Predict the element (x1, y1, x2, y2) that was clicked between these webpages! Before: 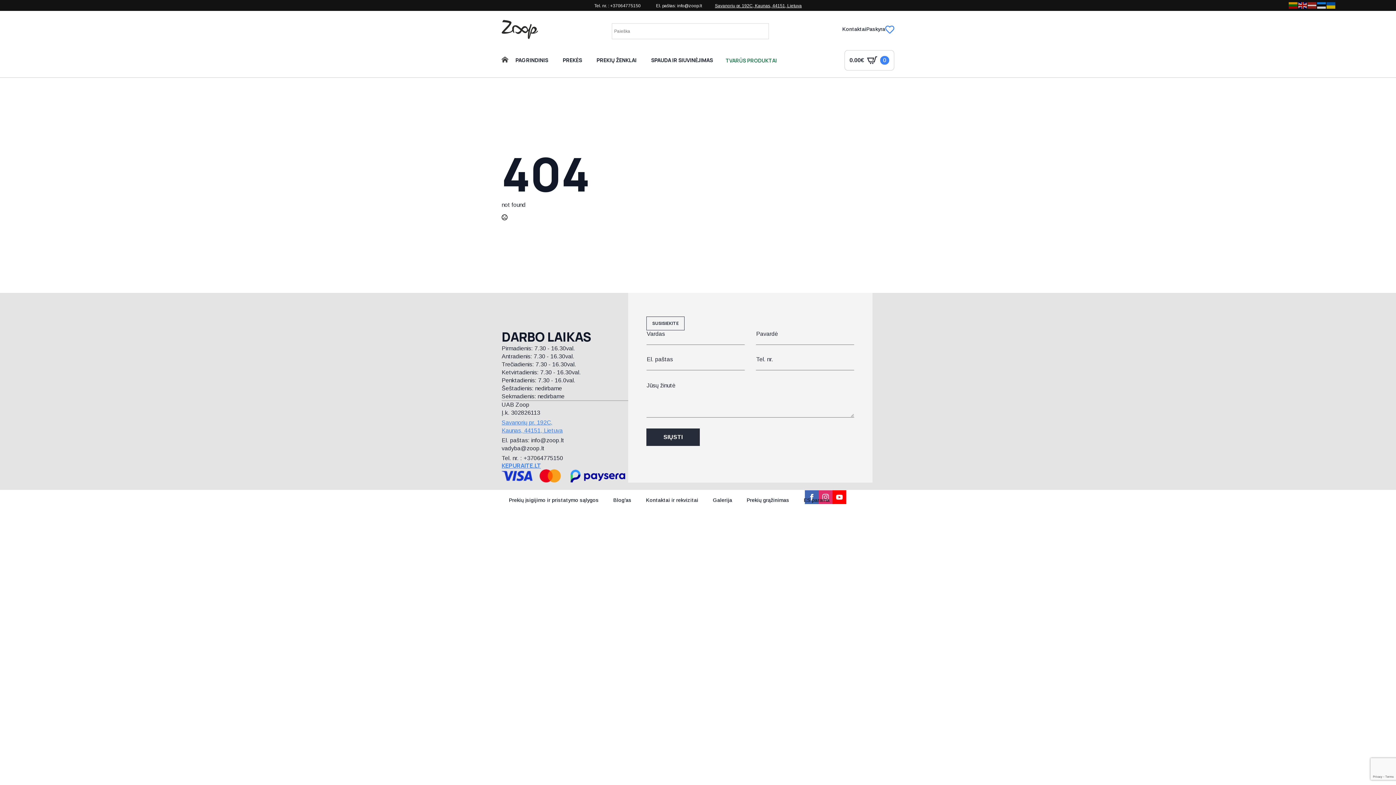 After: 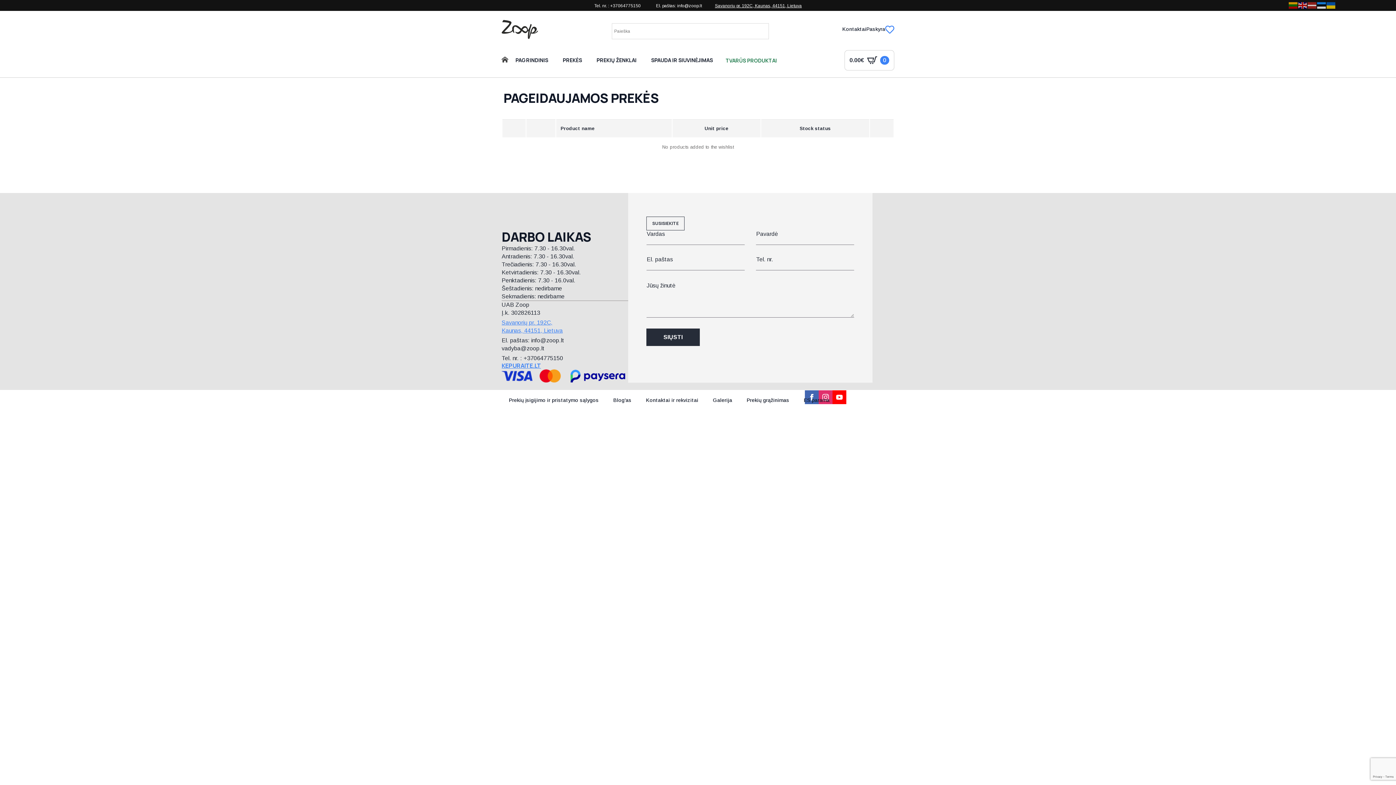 Action: bbox: (885, 24, 894, 34)